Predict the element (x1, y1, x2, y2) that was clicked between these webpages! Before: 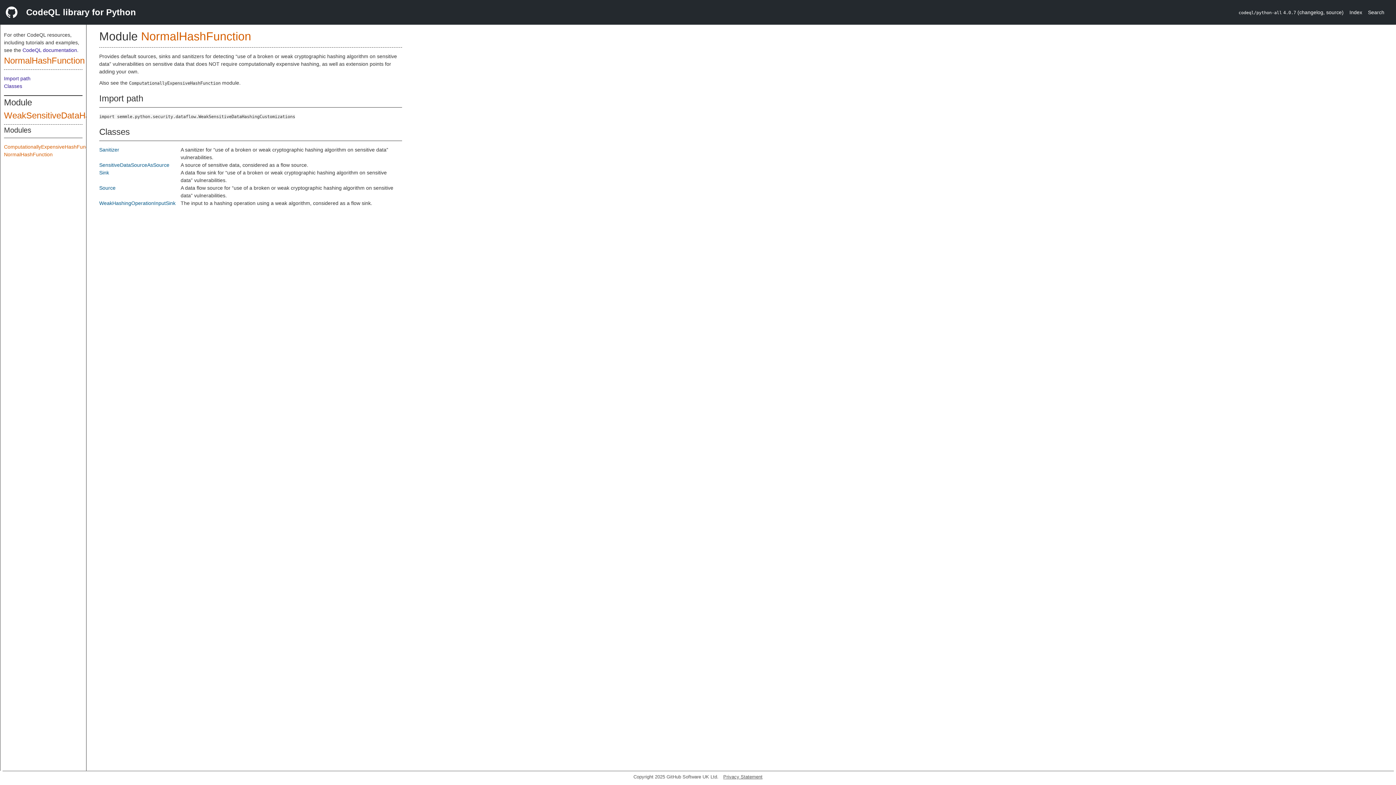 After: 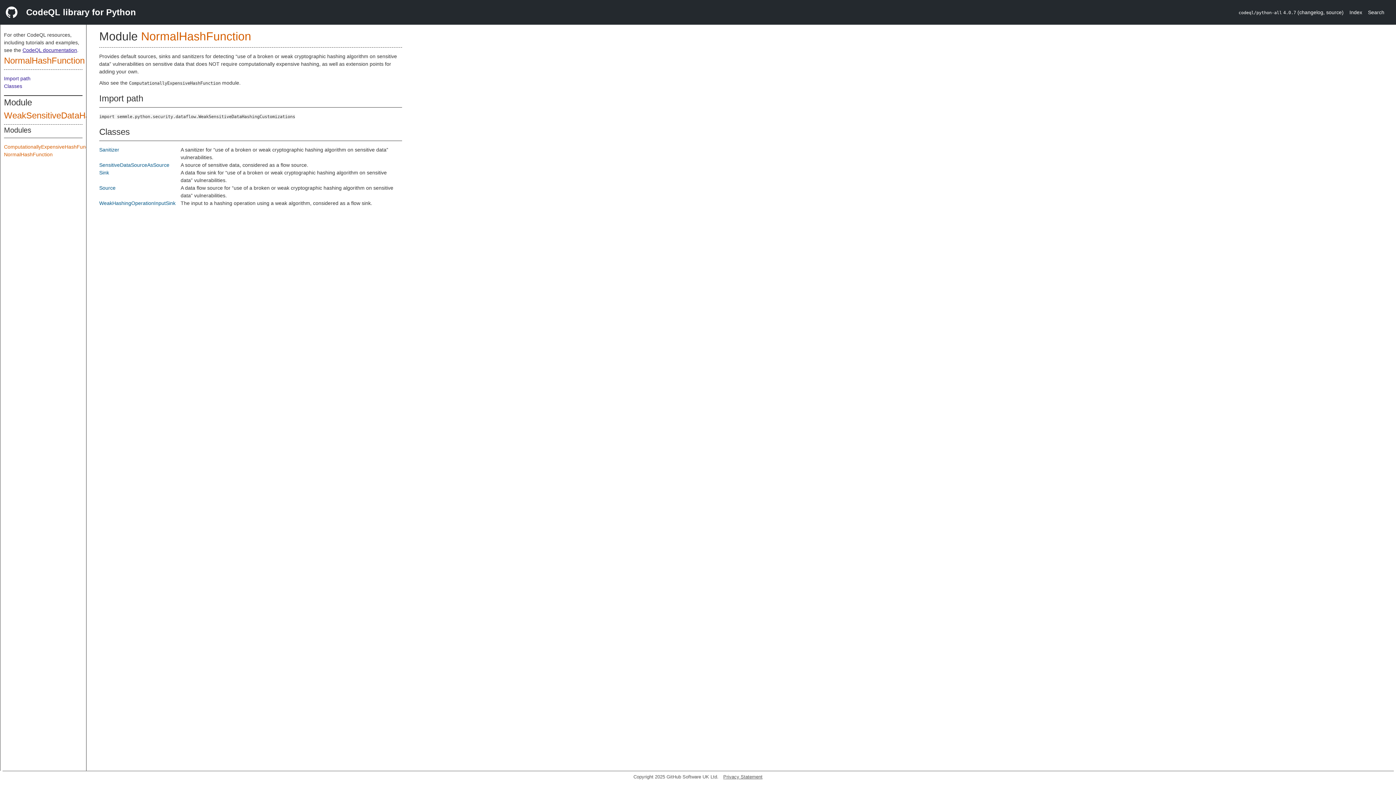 Action: bbox: (22, 47, 77, 53) label: CodeQL documentation